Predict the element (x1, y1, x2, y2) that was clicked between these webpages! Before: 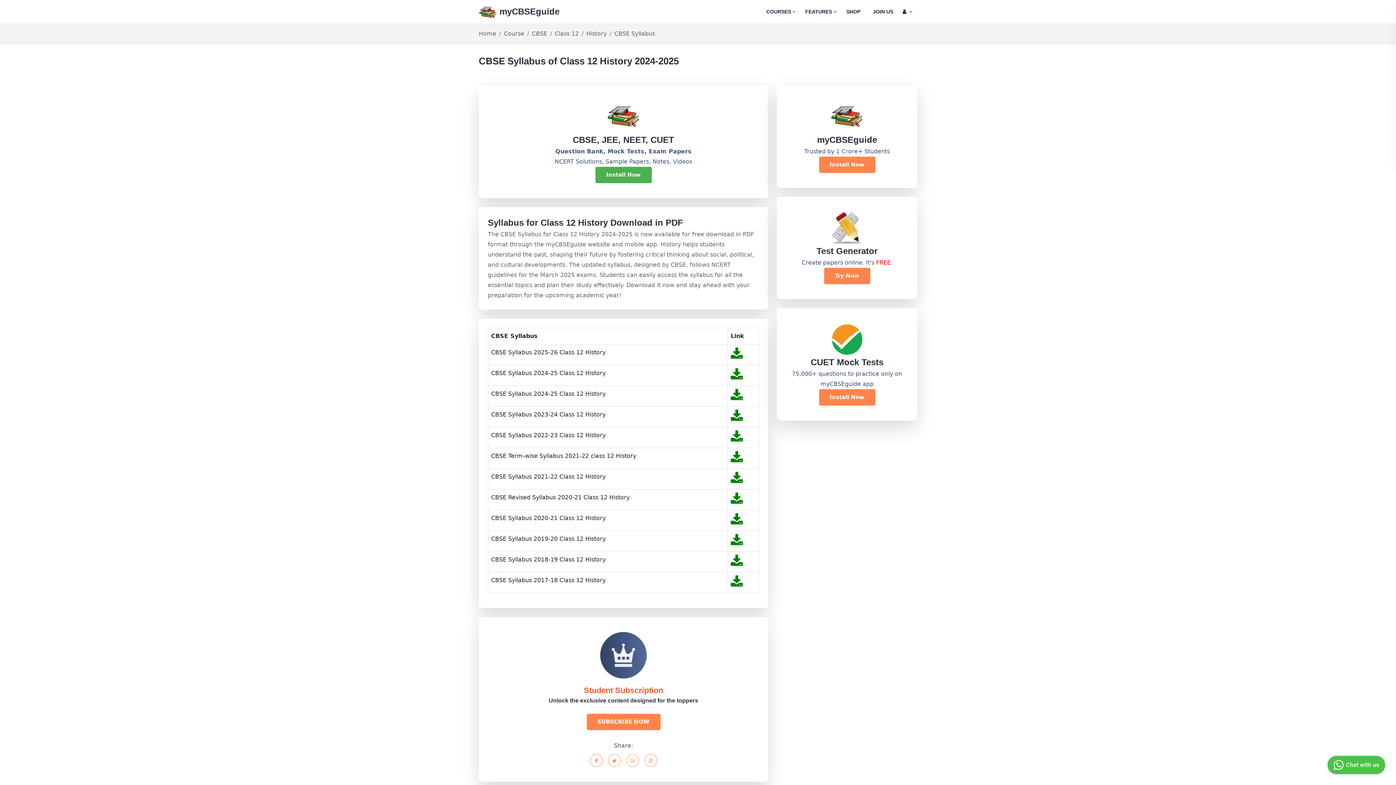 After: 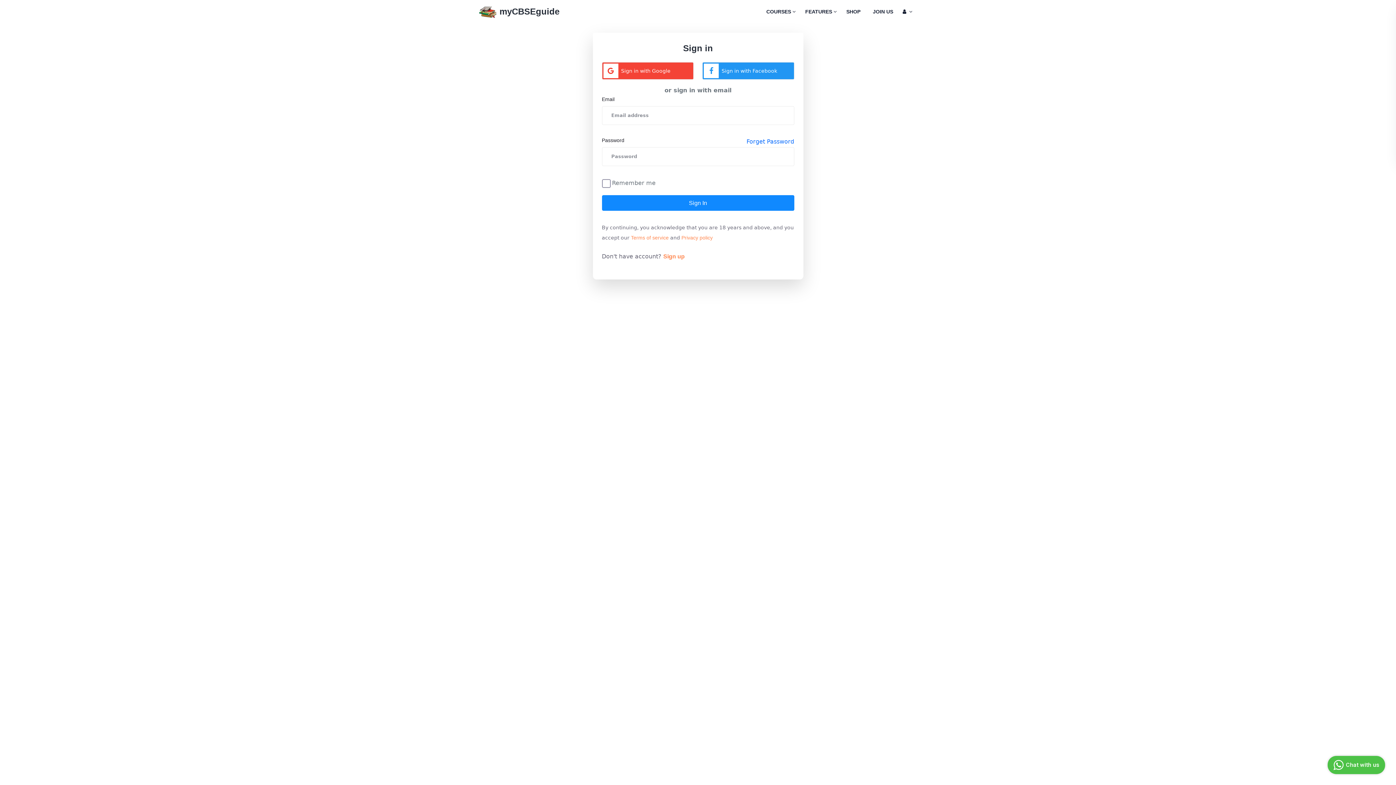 Action: bbox: (730, 451, 742, 465)